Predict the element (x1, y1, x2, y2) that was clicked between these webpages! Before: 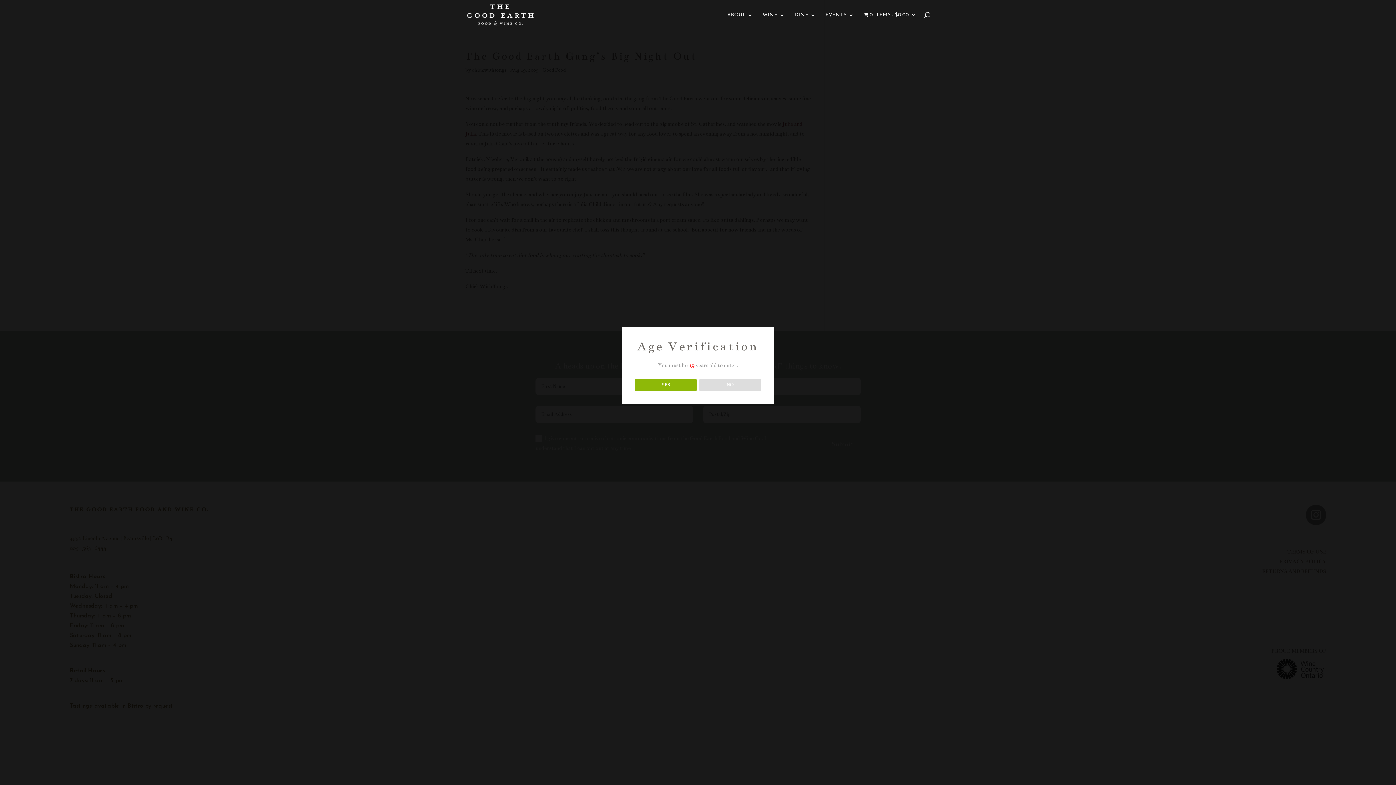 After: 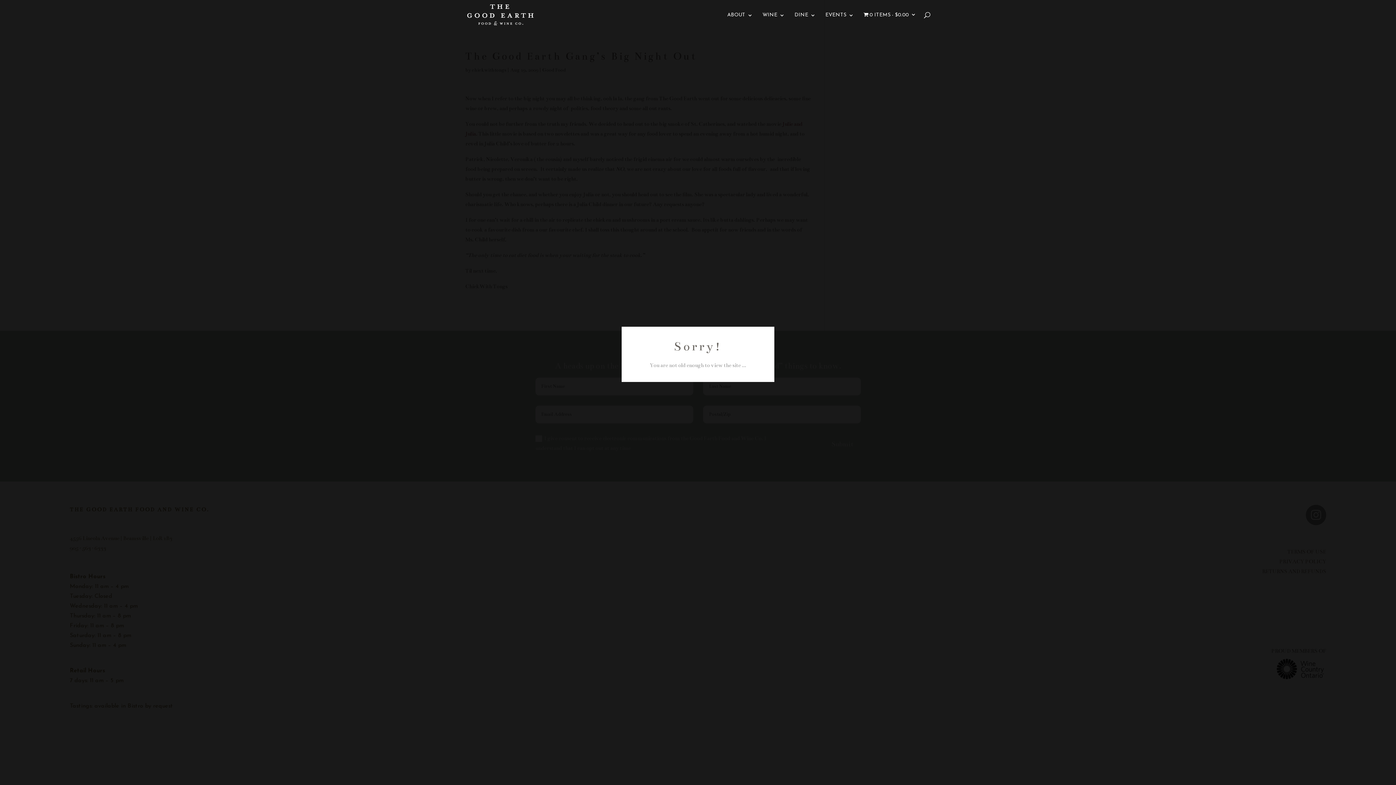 Action: label: NO bbox: (699, 379, 761, 391)